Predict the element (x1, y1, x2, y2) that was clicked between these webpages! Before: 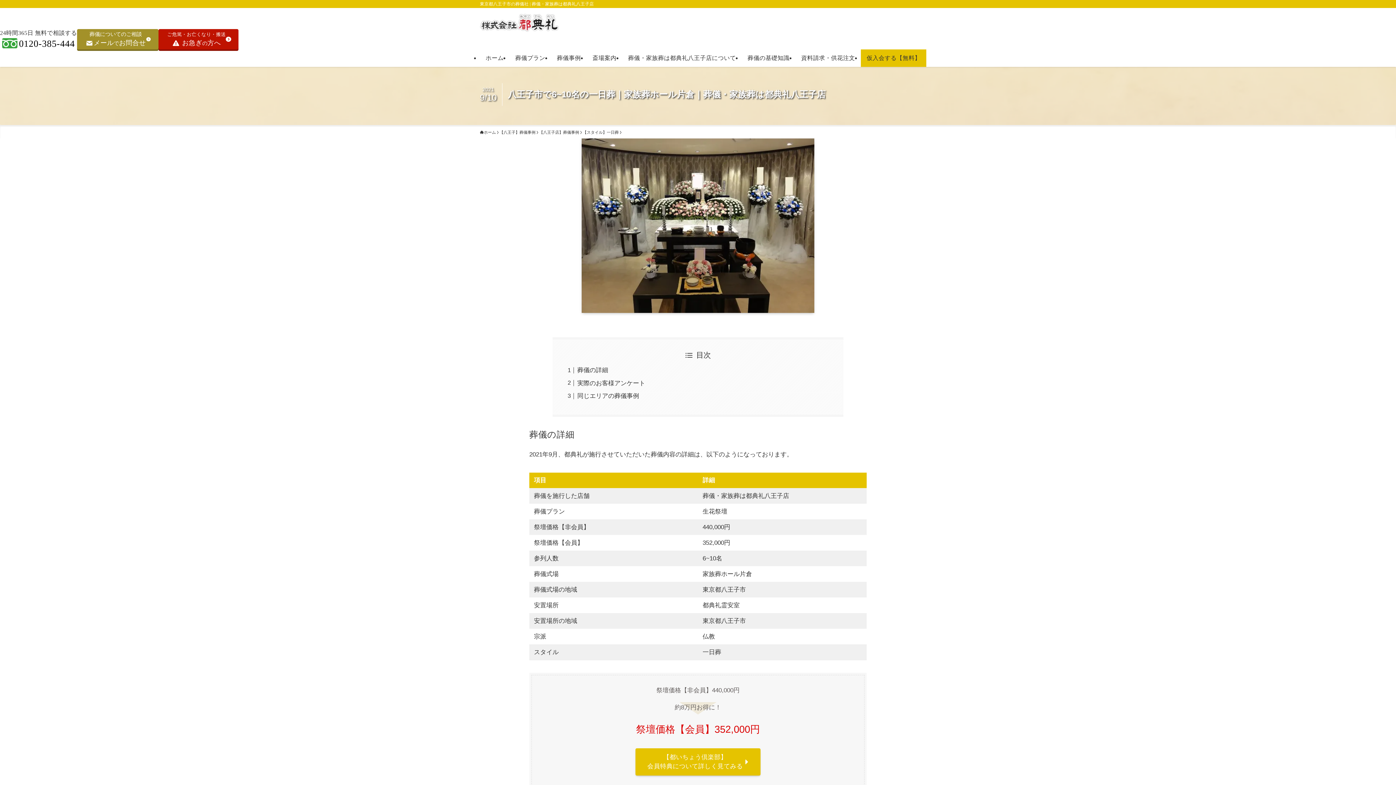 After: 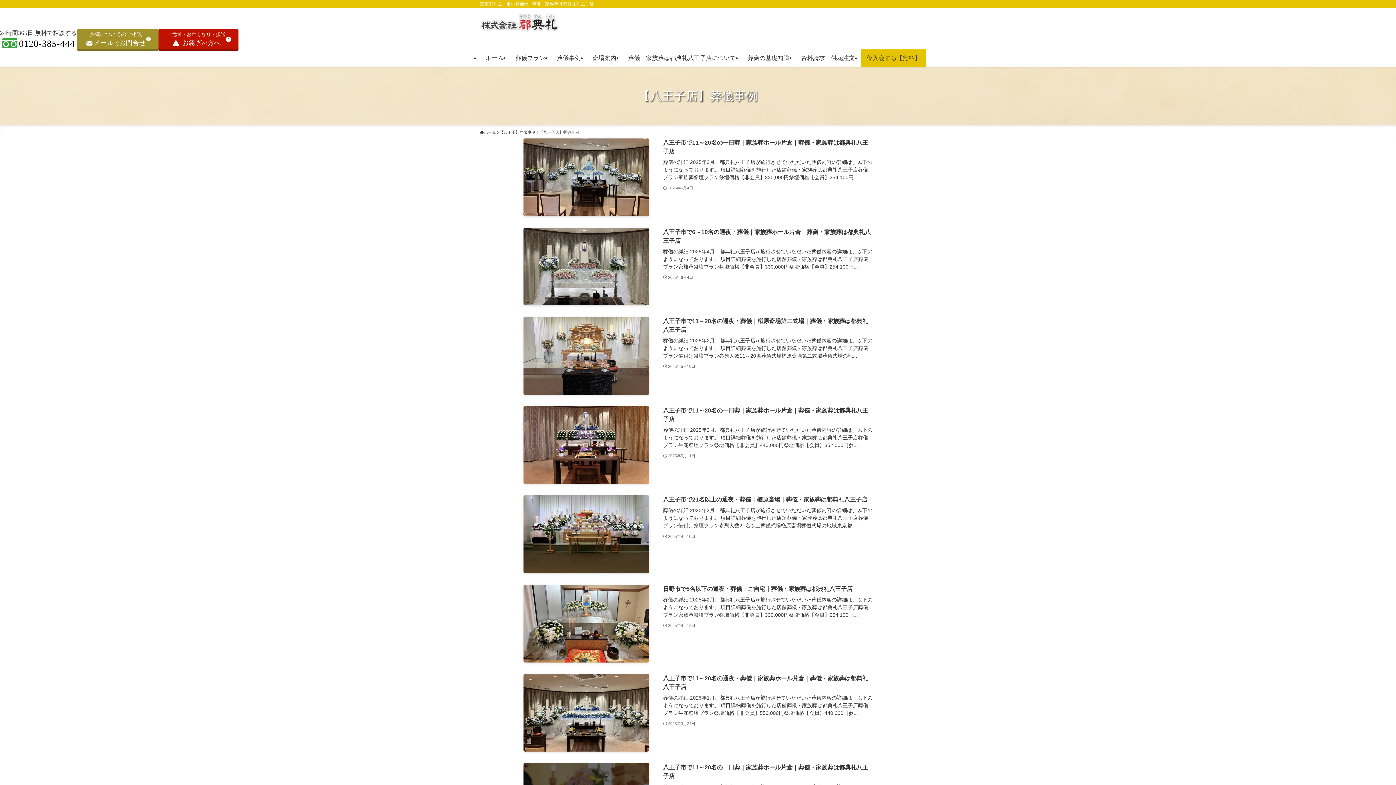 Action: label: 【八王子店】葬儀事例 bbox: (539, 129, 579, 135)